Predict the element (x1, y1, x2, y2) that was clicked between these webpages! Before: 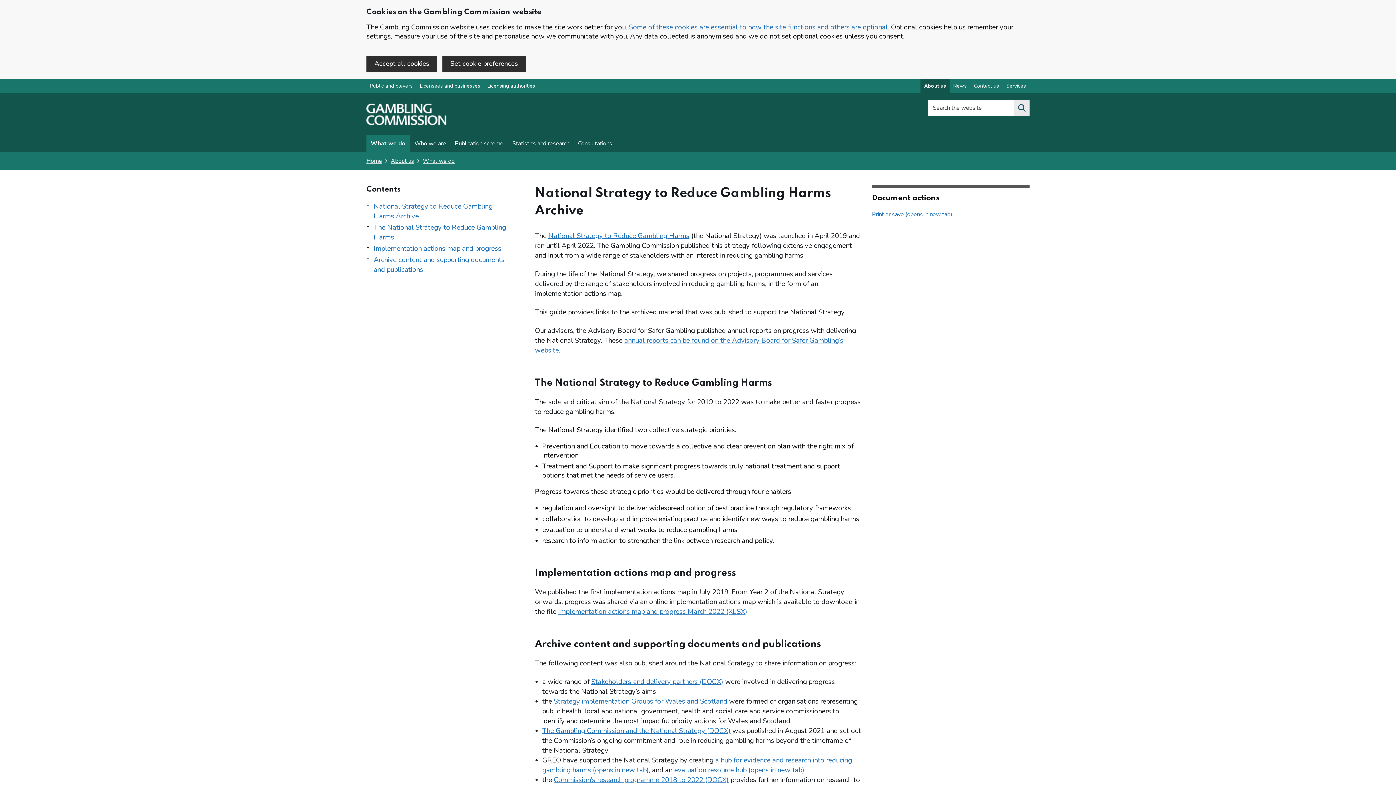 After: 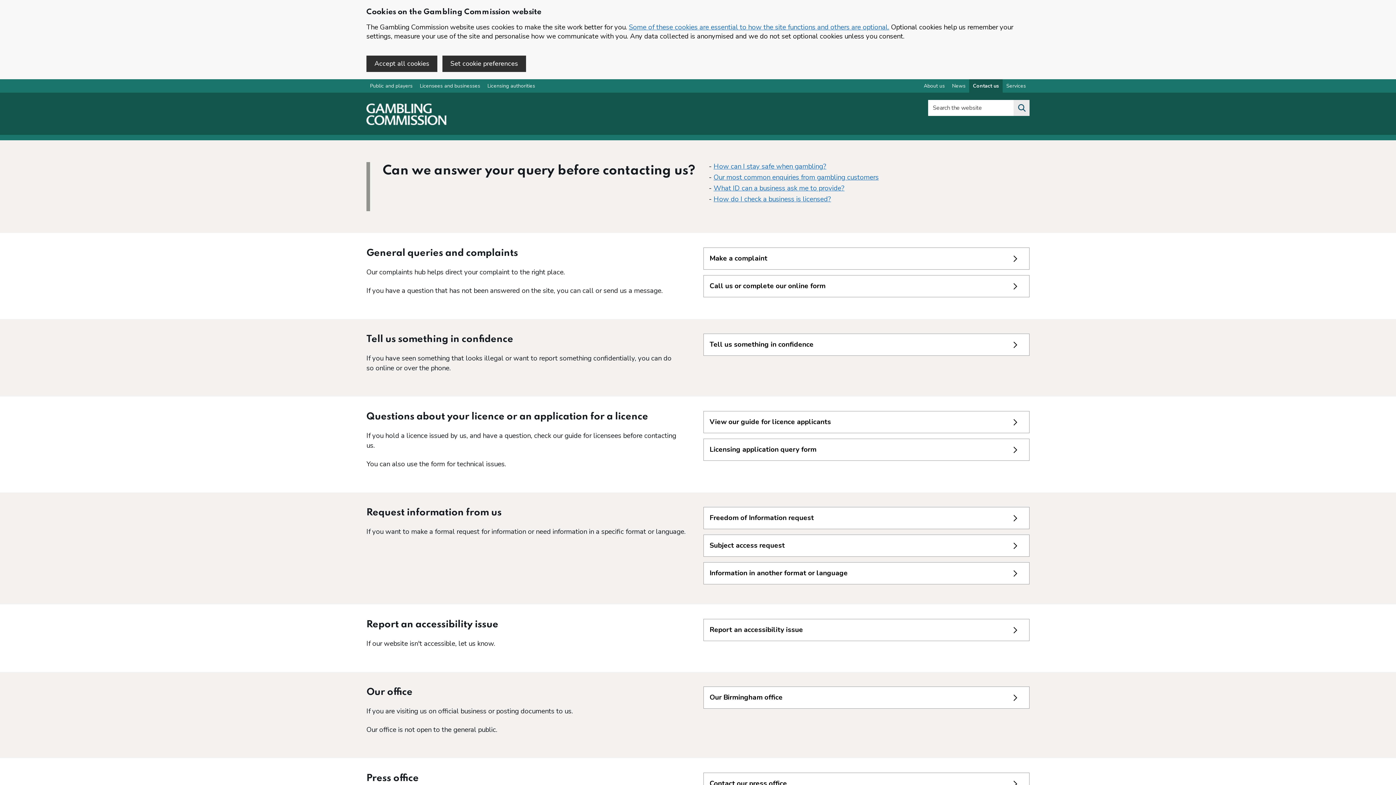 Action: label: Contact us overview bbox: (970, 79, 1002, 92)